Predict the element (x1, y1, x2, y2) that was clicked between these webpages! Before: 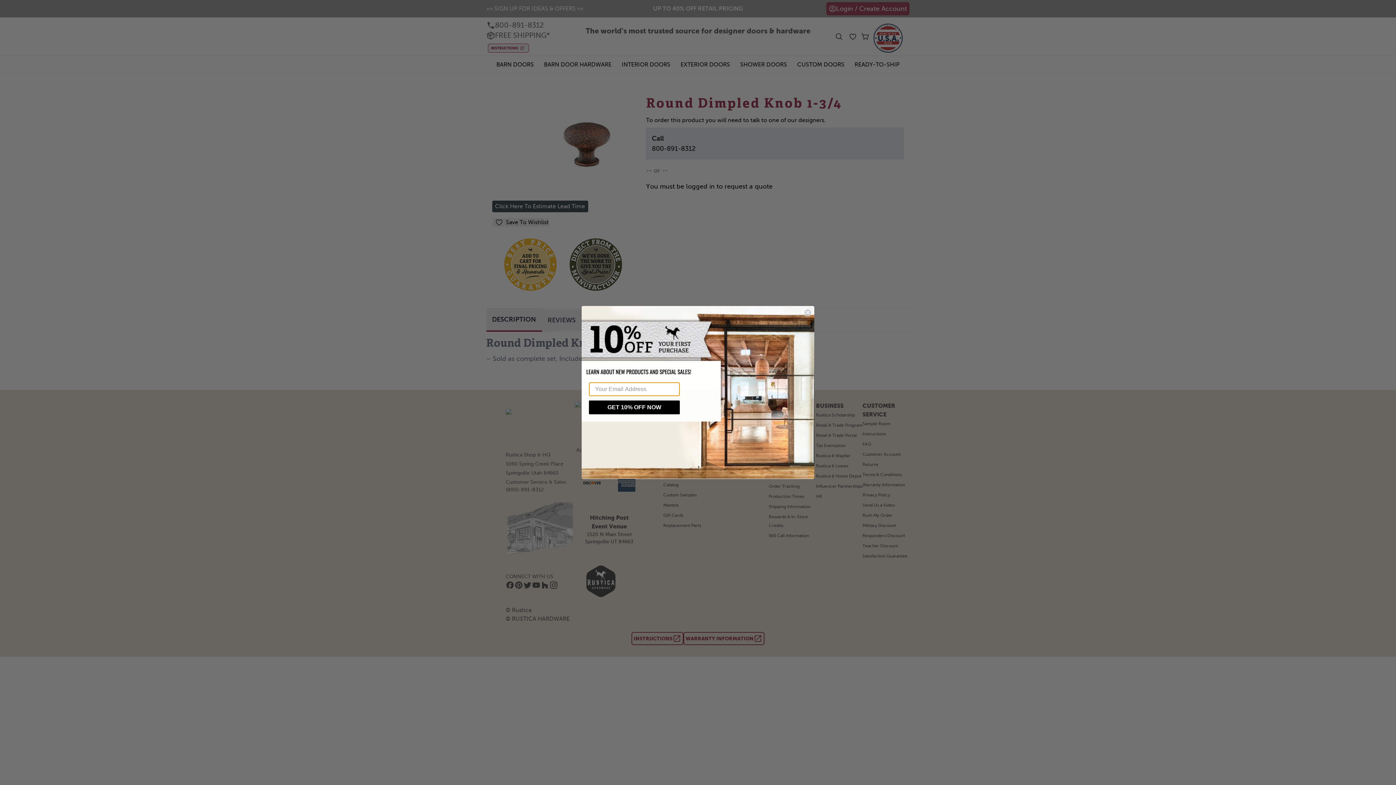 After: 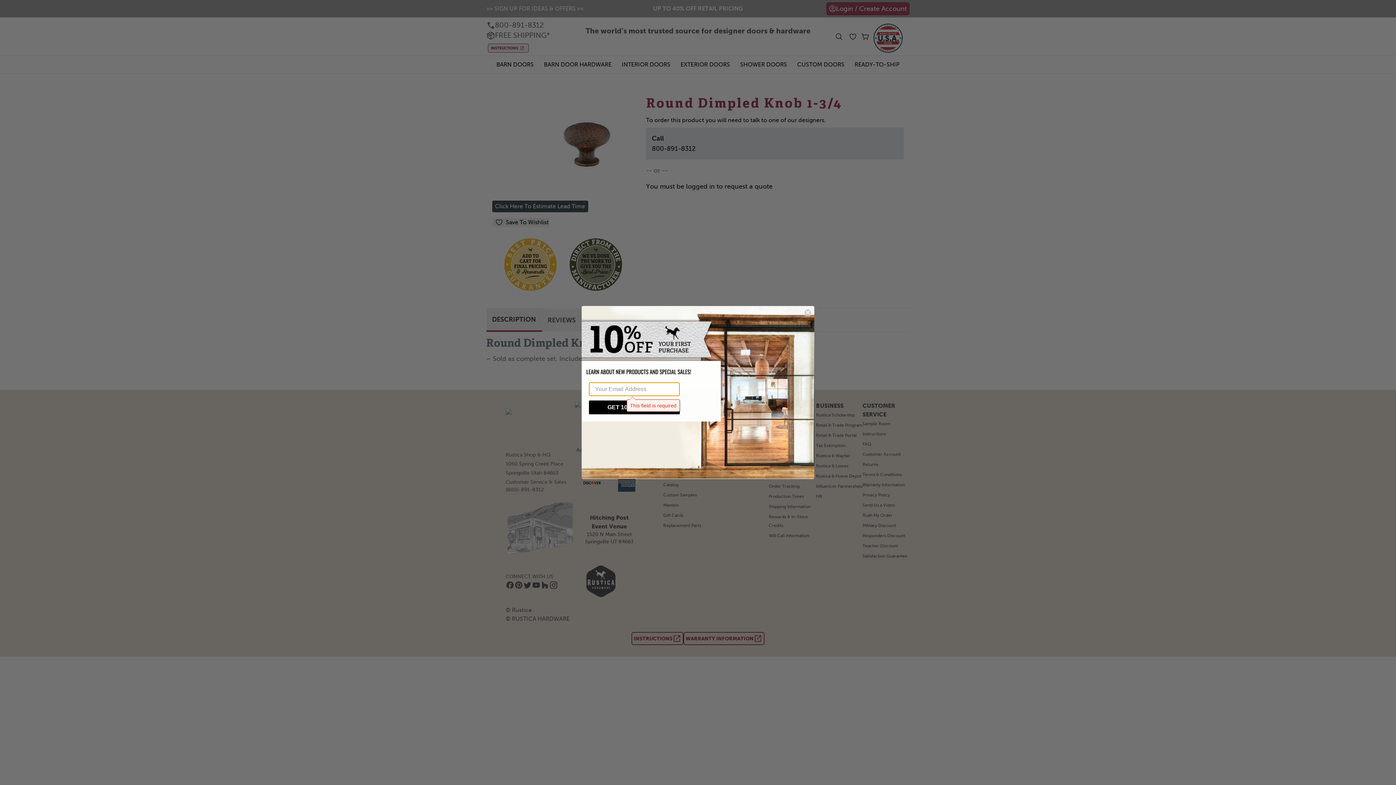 Action: label: GET 10% OFF NOW bbox: (589, 400, 680, 414)